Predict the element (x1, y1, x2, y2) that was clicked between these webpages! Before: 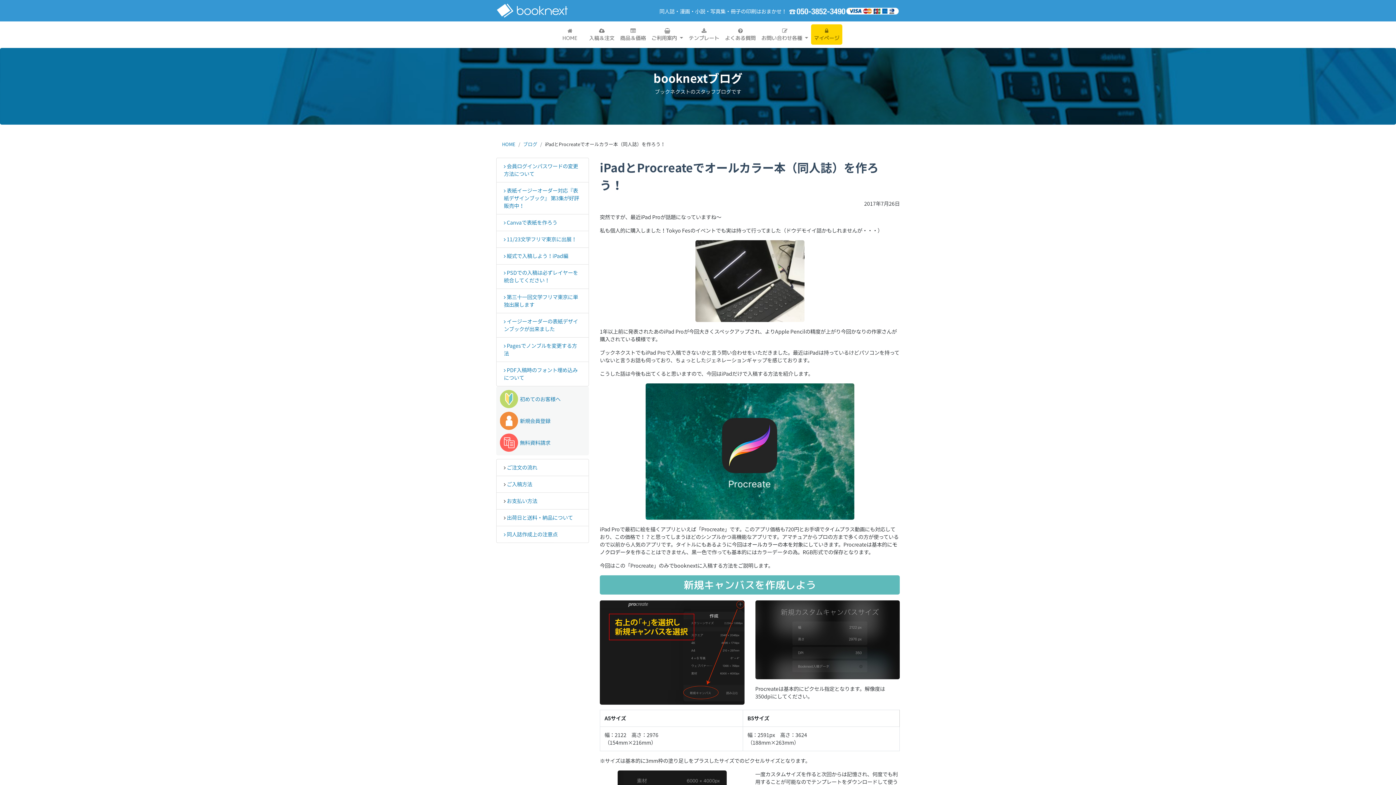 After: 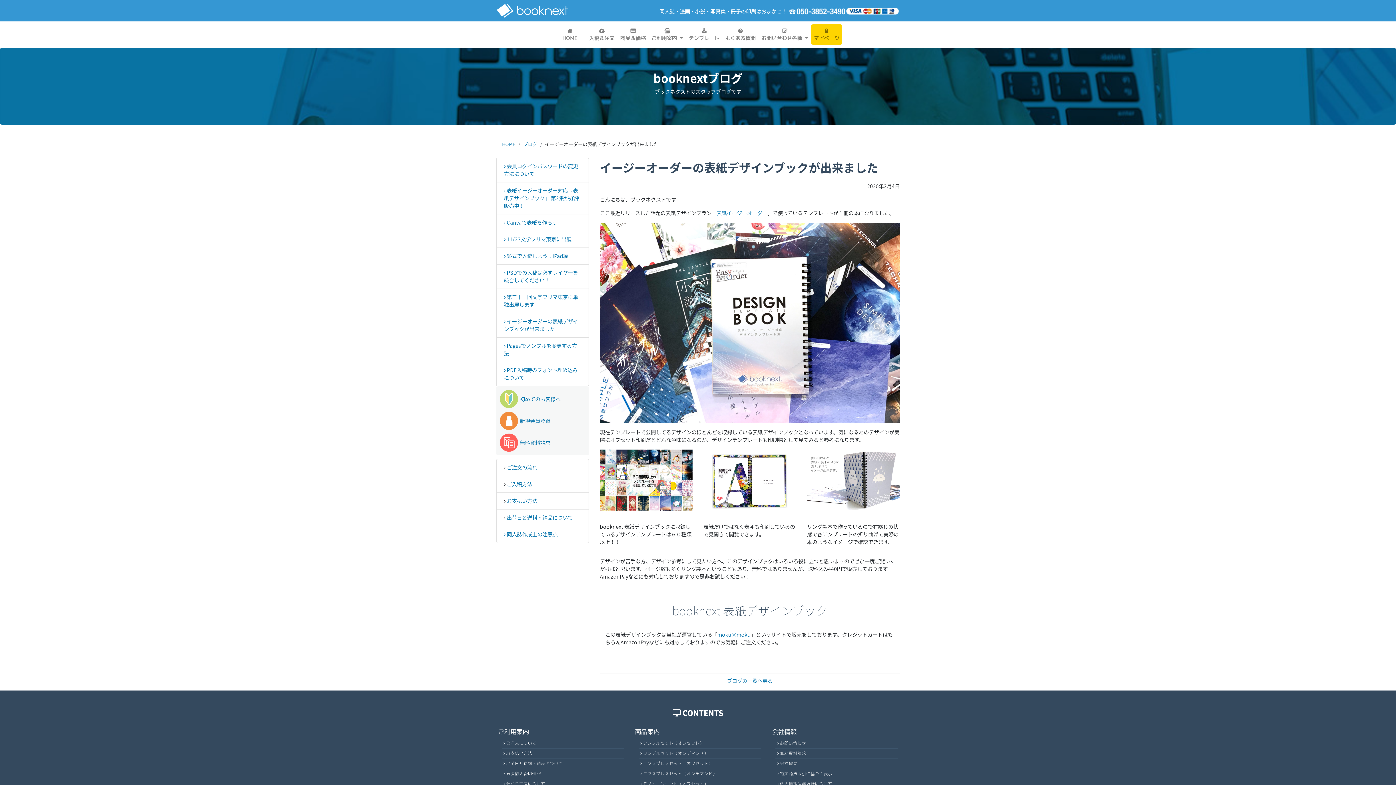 Action: label: イージーオーダーの表紙デザインブックが出来ました bbox: (504, 317, 578, 333)